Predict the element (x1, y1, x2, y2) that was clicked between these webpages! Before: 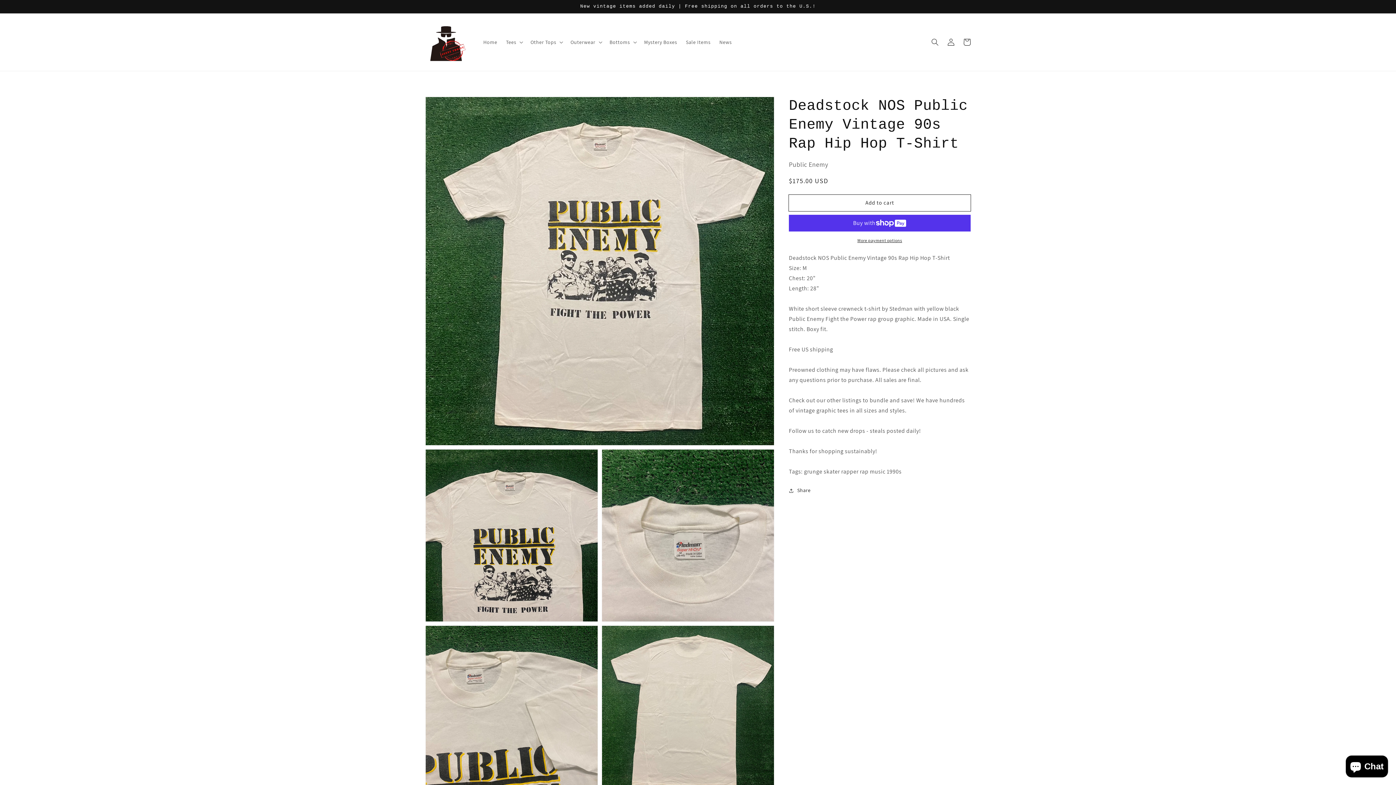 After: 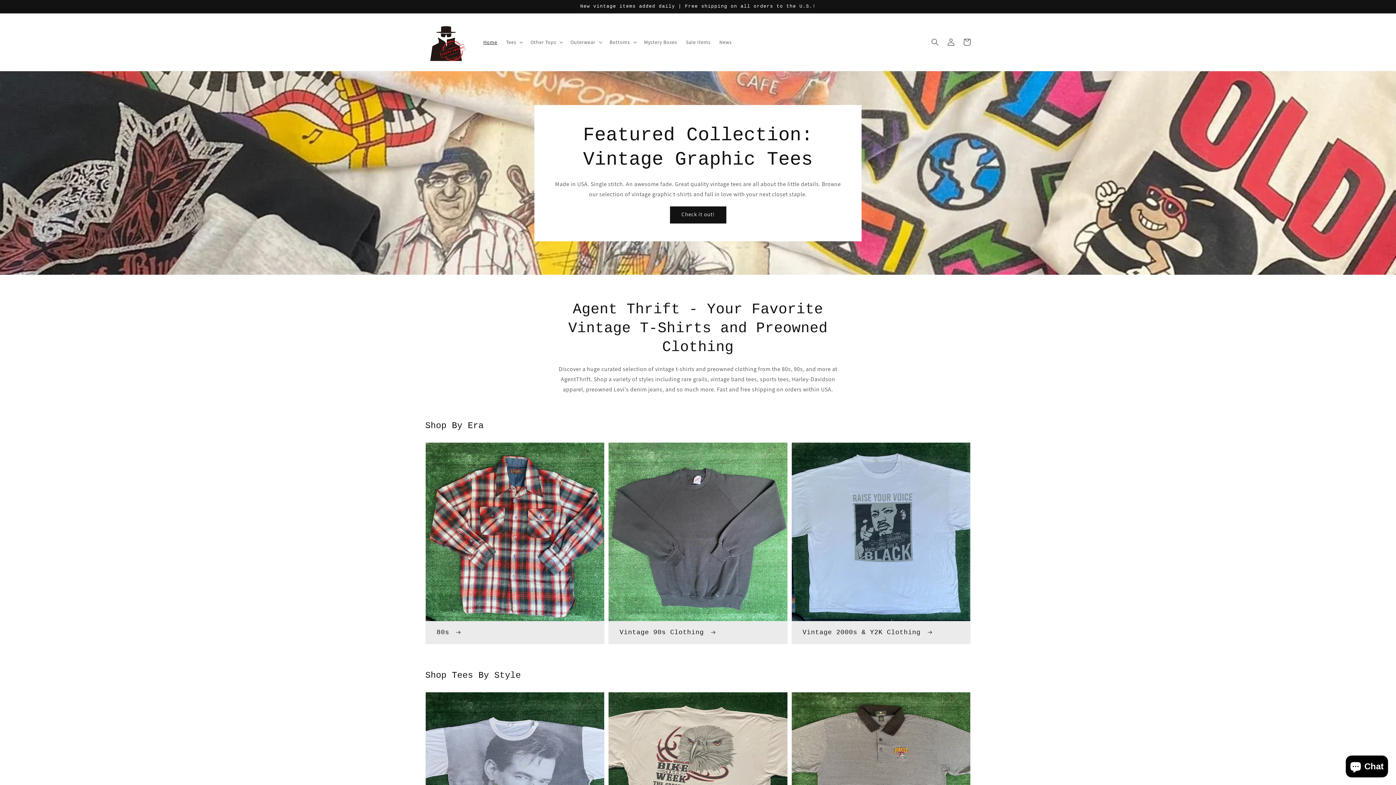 Action: bbox: (479, 34, 501, 49) label: Home